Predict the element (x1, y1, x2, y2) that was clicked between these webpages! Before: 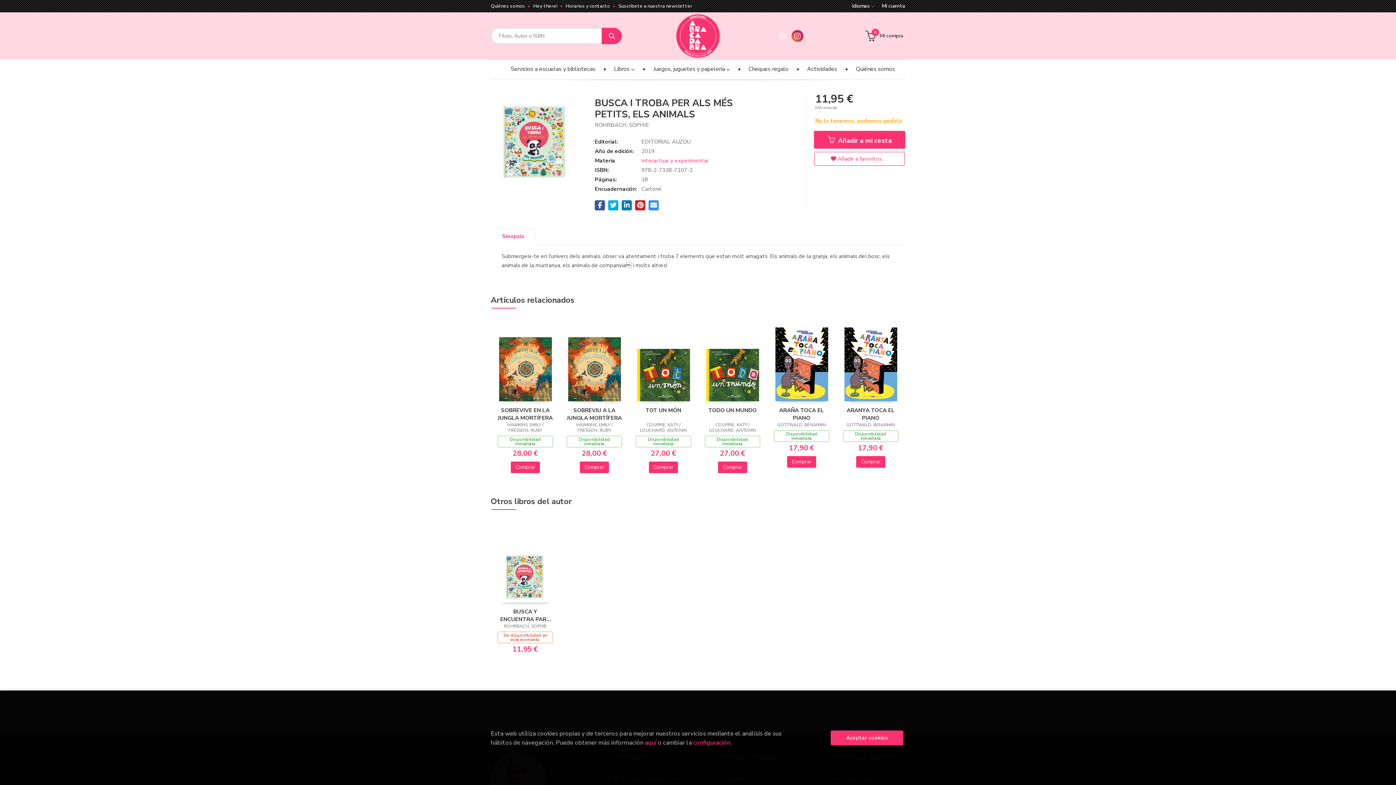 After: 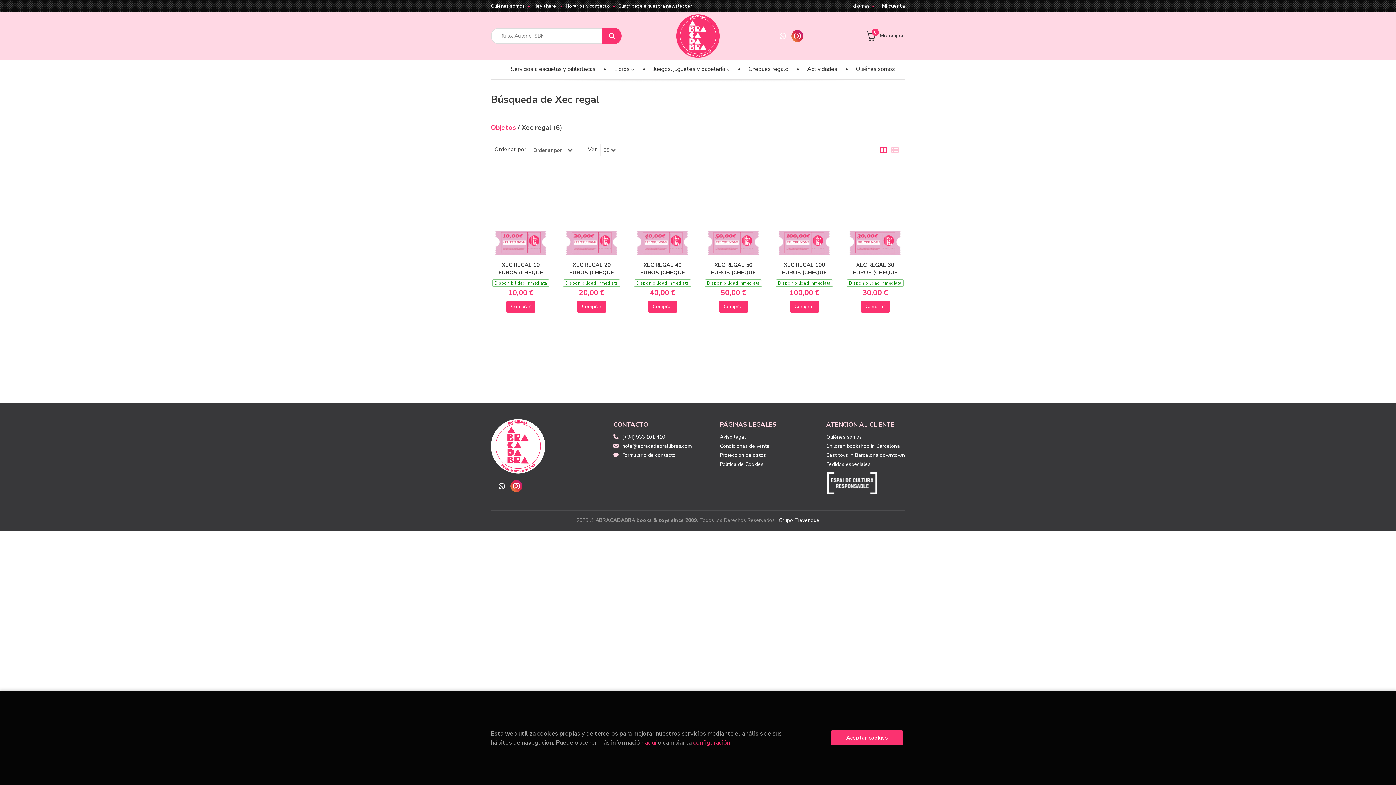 Action: label: Cheques regalo bbox: (736, 60, 794, 78)